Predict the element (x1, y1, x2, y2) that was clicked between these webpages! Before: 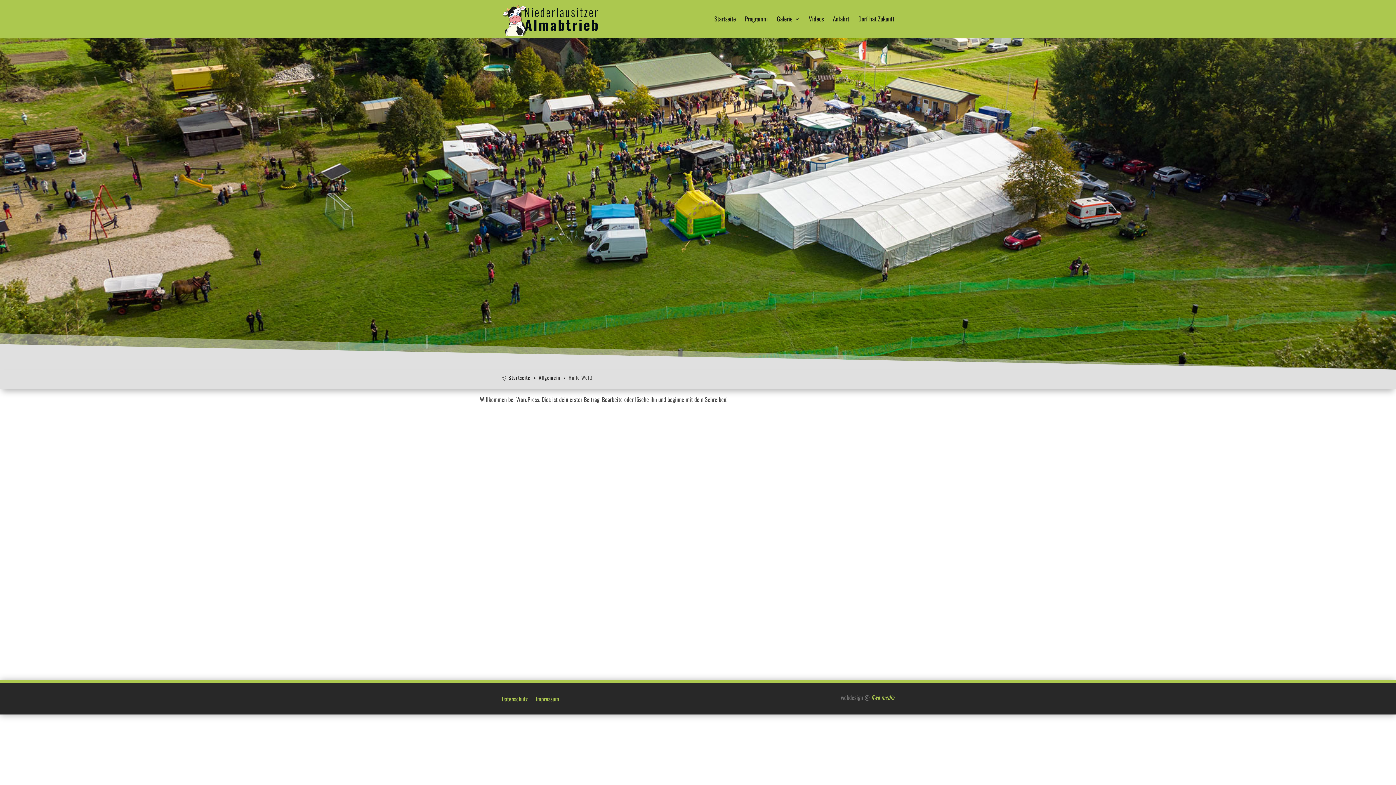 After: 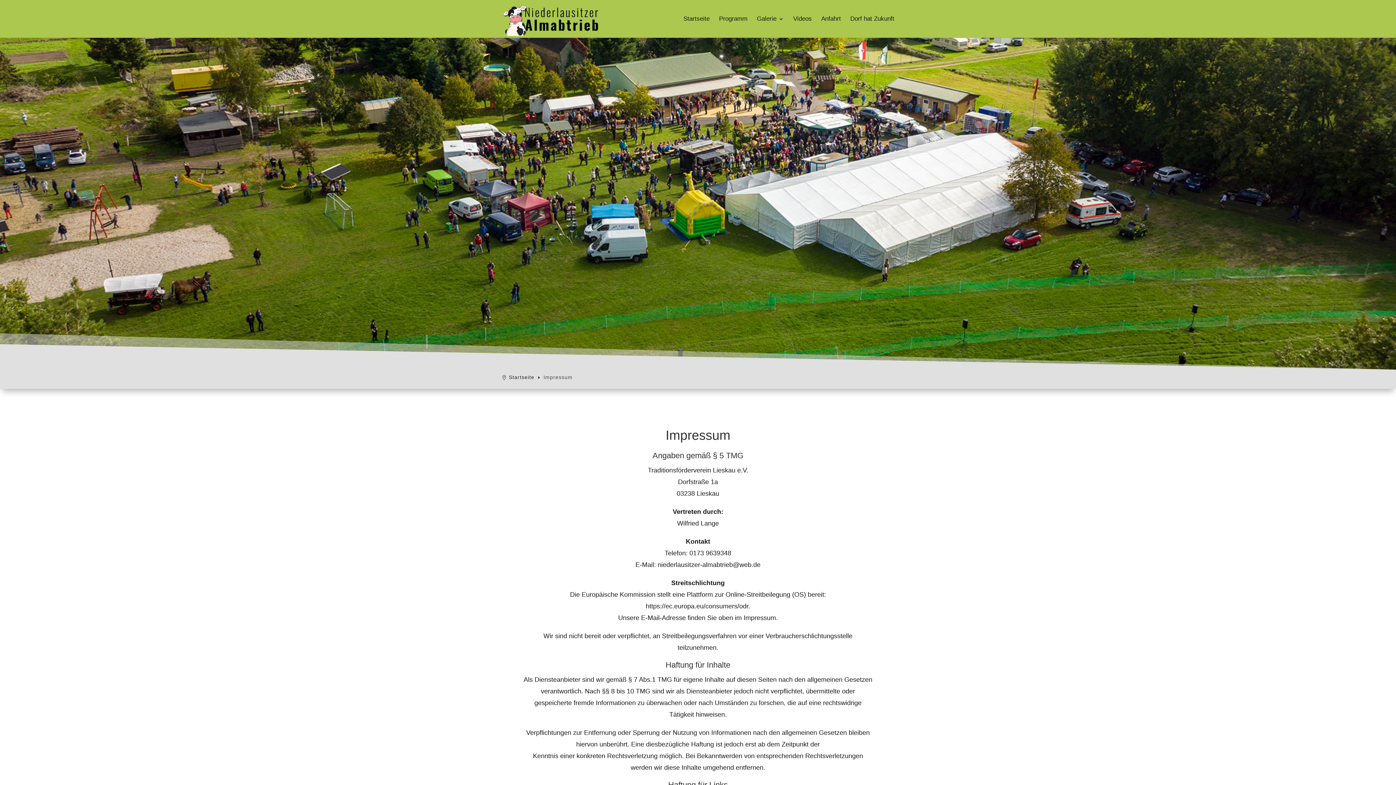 Action: label: Impressum bbox: (536, 696, 559, 704)